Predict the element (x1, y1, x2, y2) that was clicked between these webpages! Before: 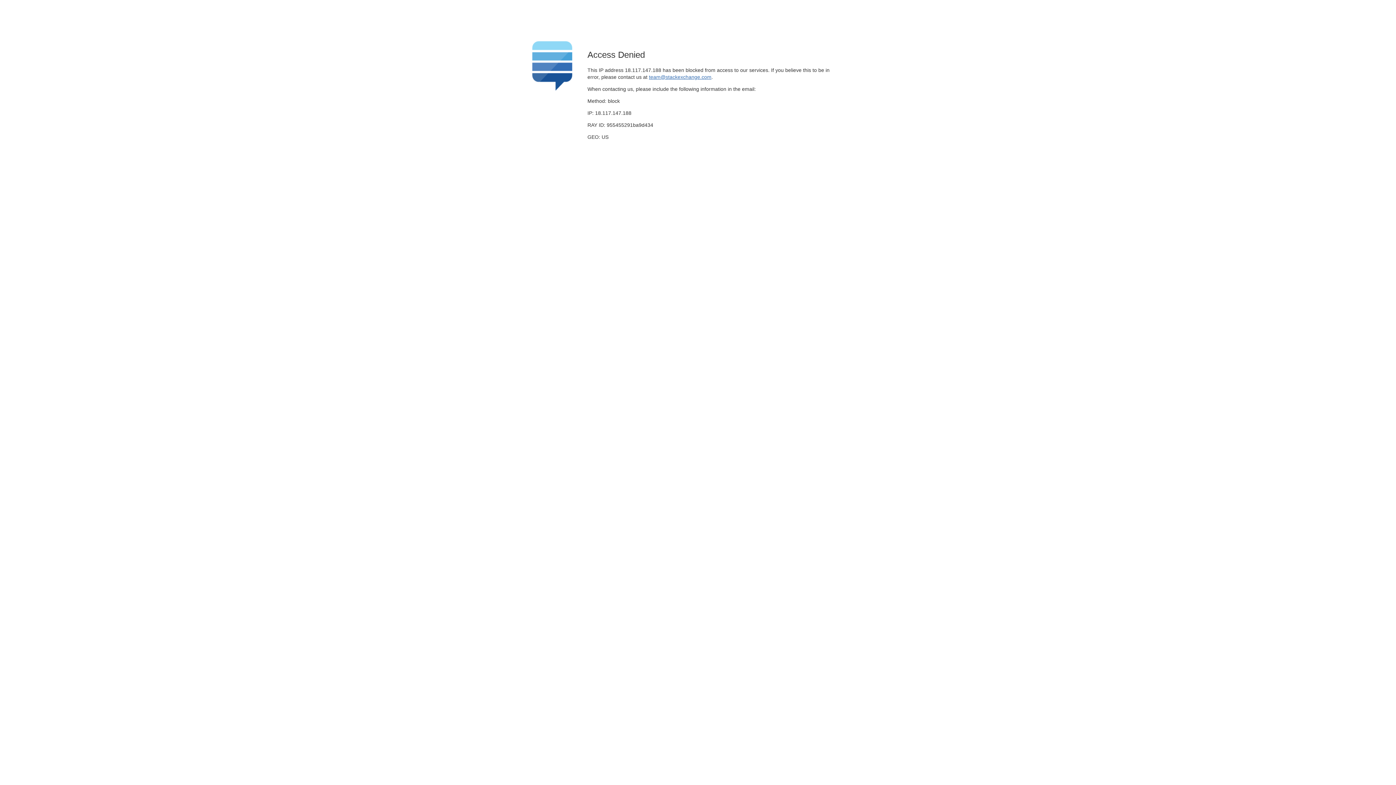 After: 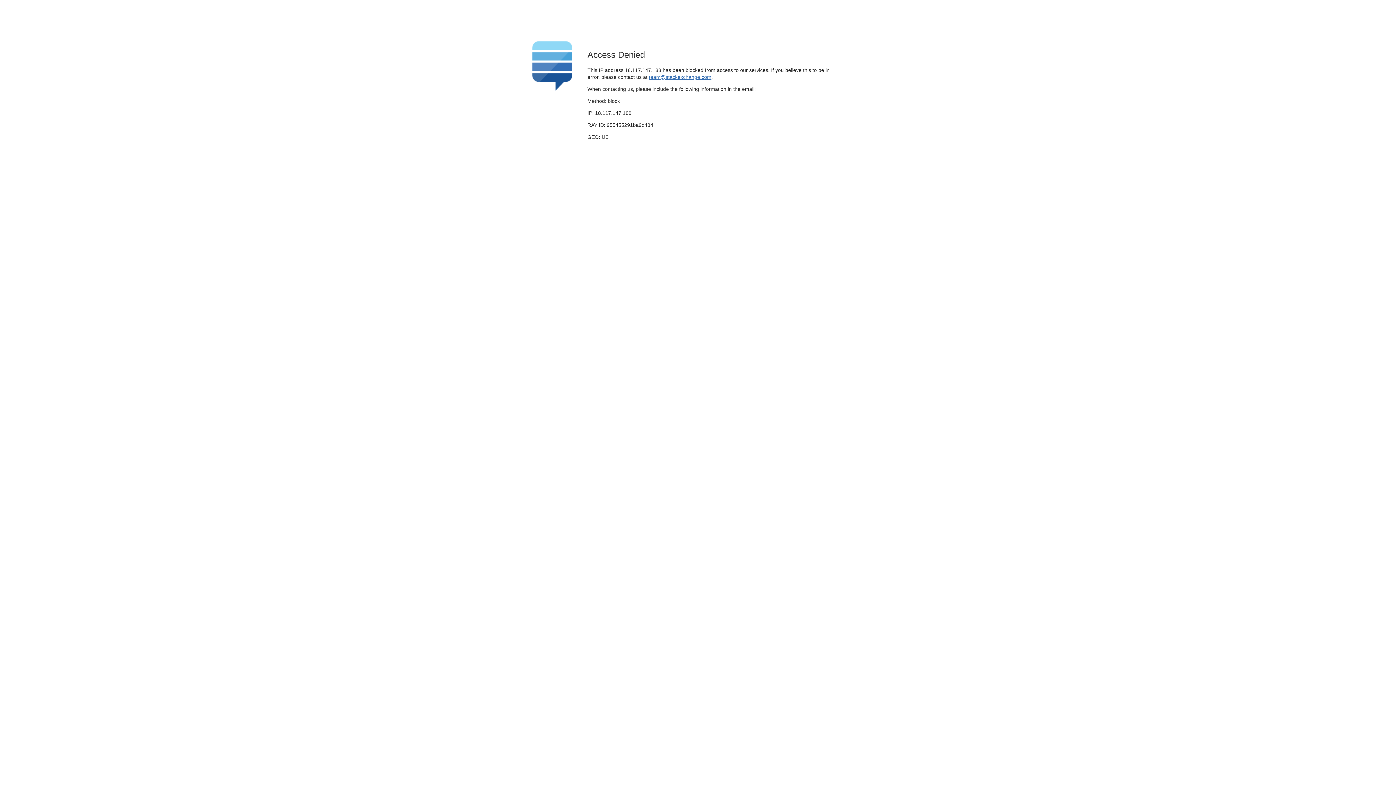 Action: bbox: (649, 74, 711, 79) label: team@stackexchange.com